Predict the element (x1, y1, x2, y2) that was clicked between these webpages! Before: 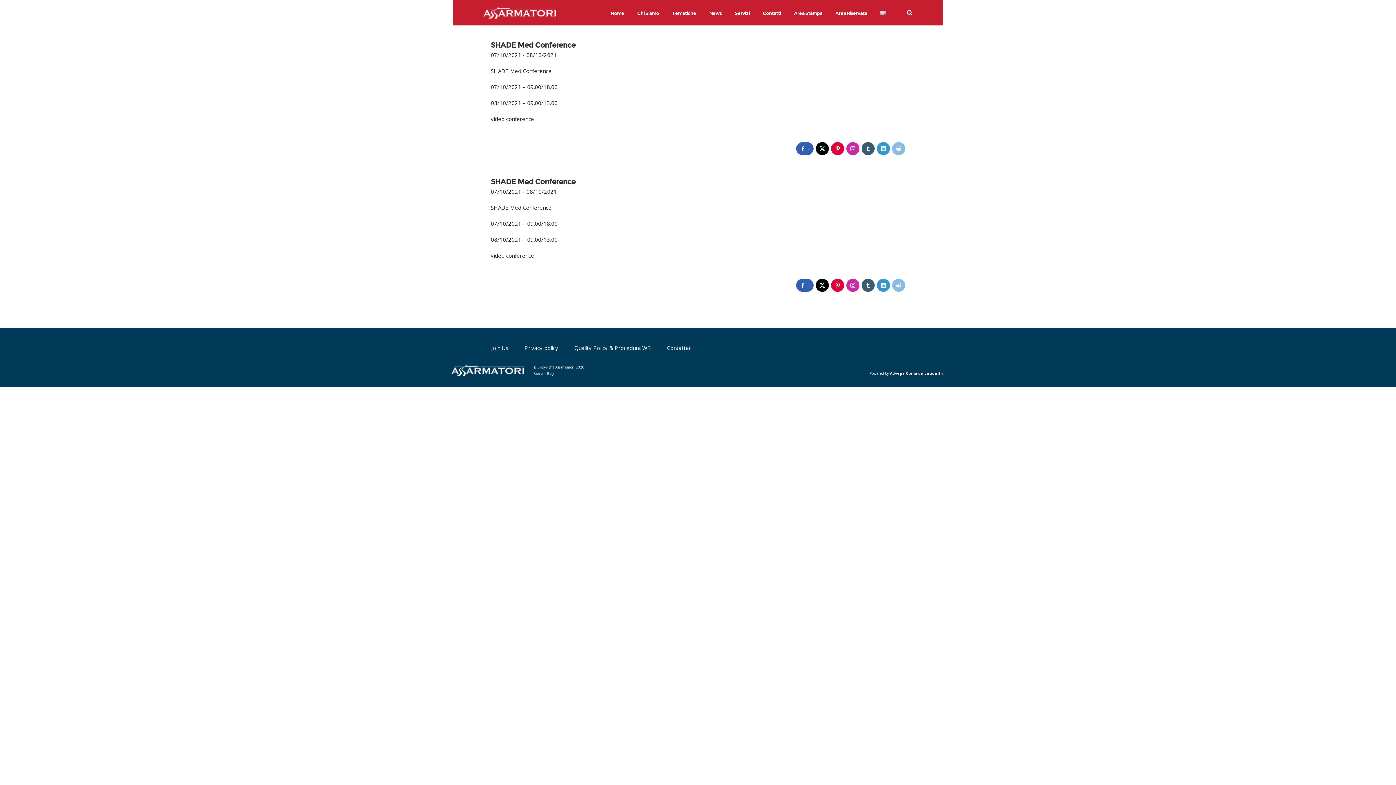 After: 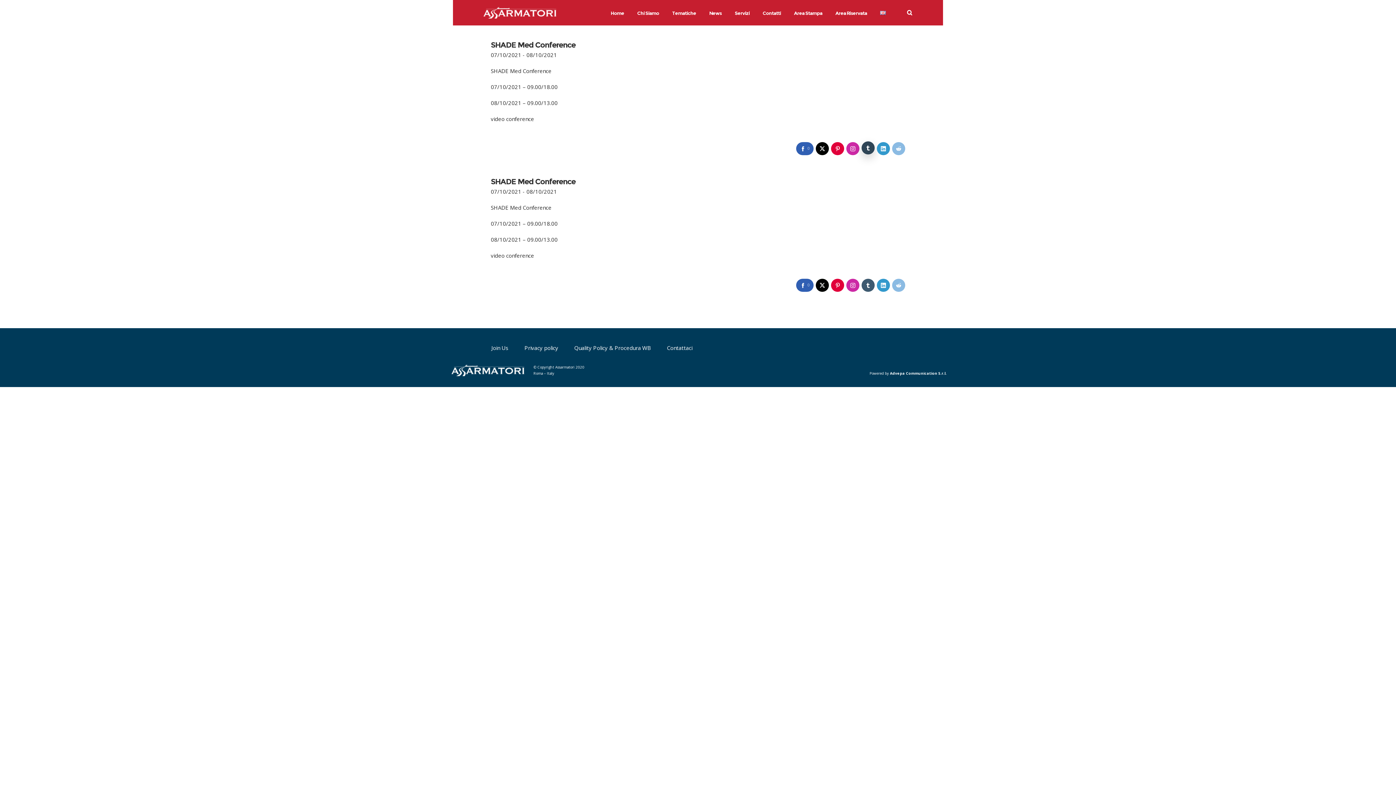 Action: bbox: (861, 142, 874, 155)